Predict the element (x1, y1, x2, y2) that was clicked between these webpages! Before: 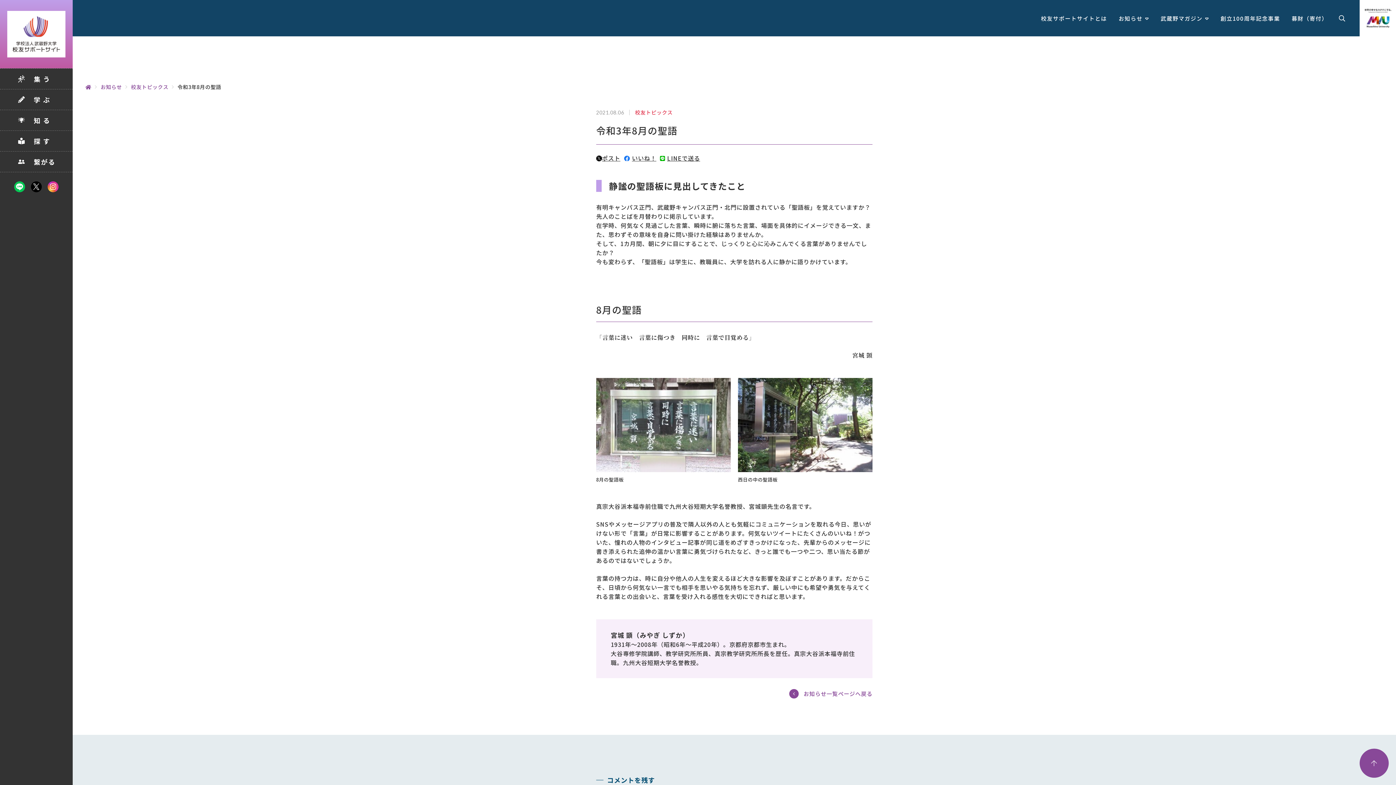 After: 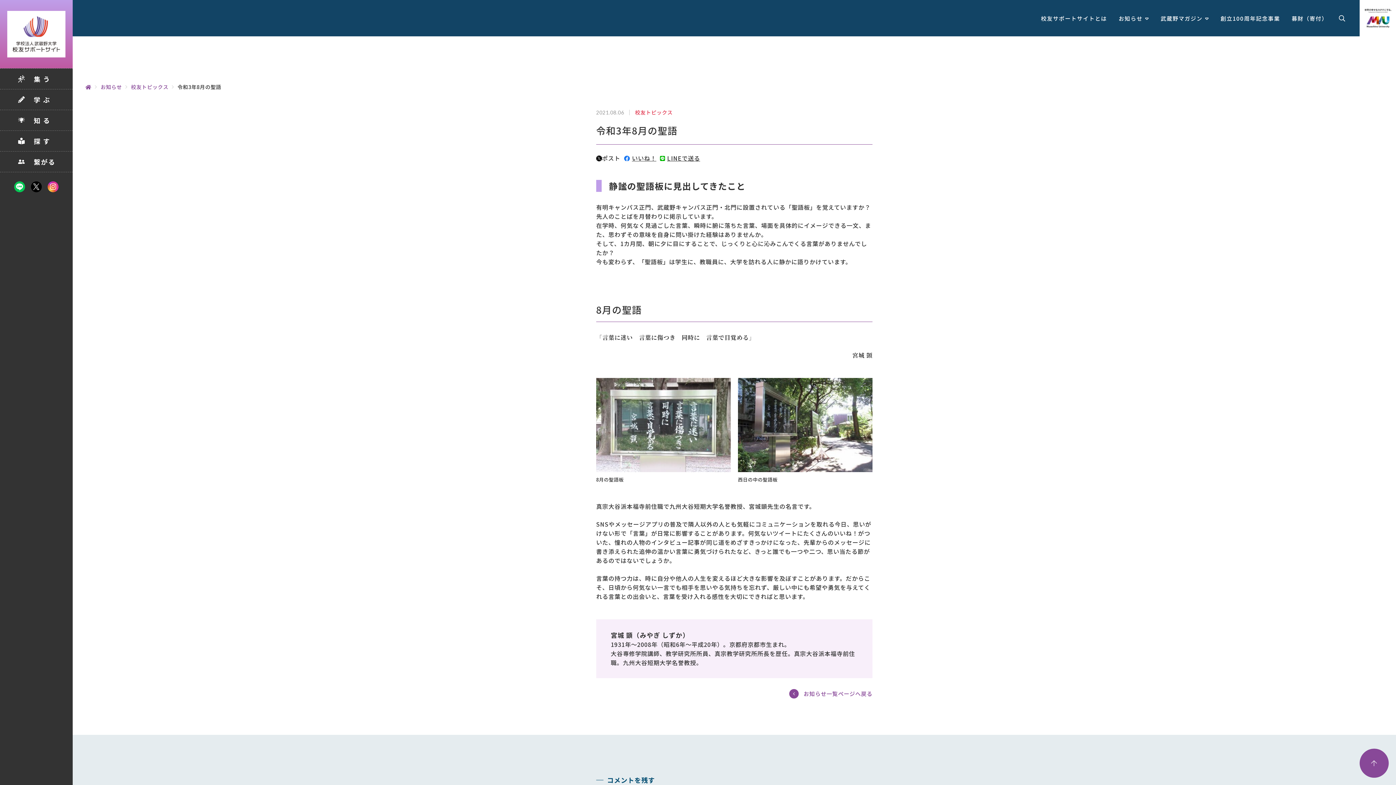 Action: label: ポスト bbox: (596, 153, 620, 162)